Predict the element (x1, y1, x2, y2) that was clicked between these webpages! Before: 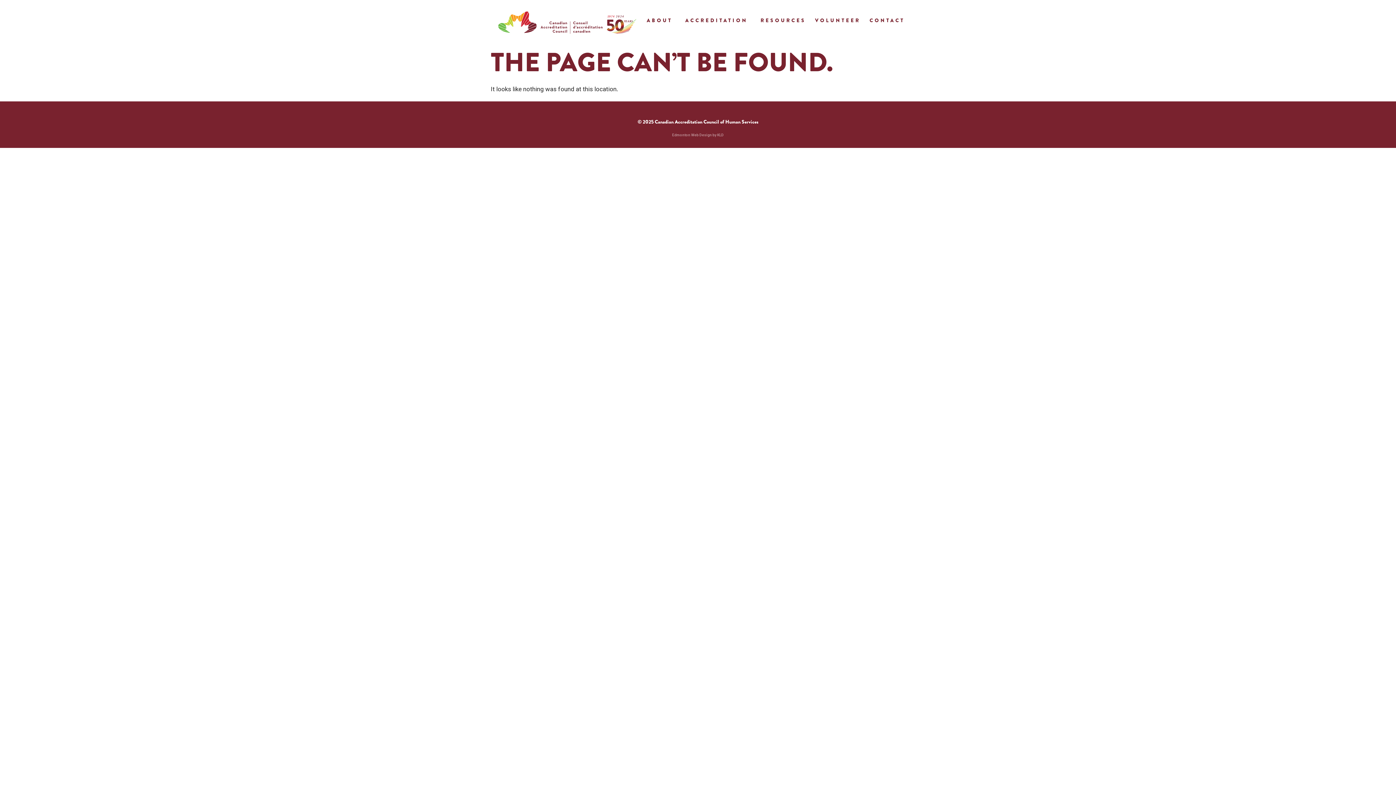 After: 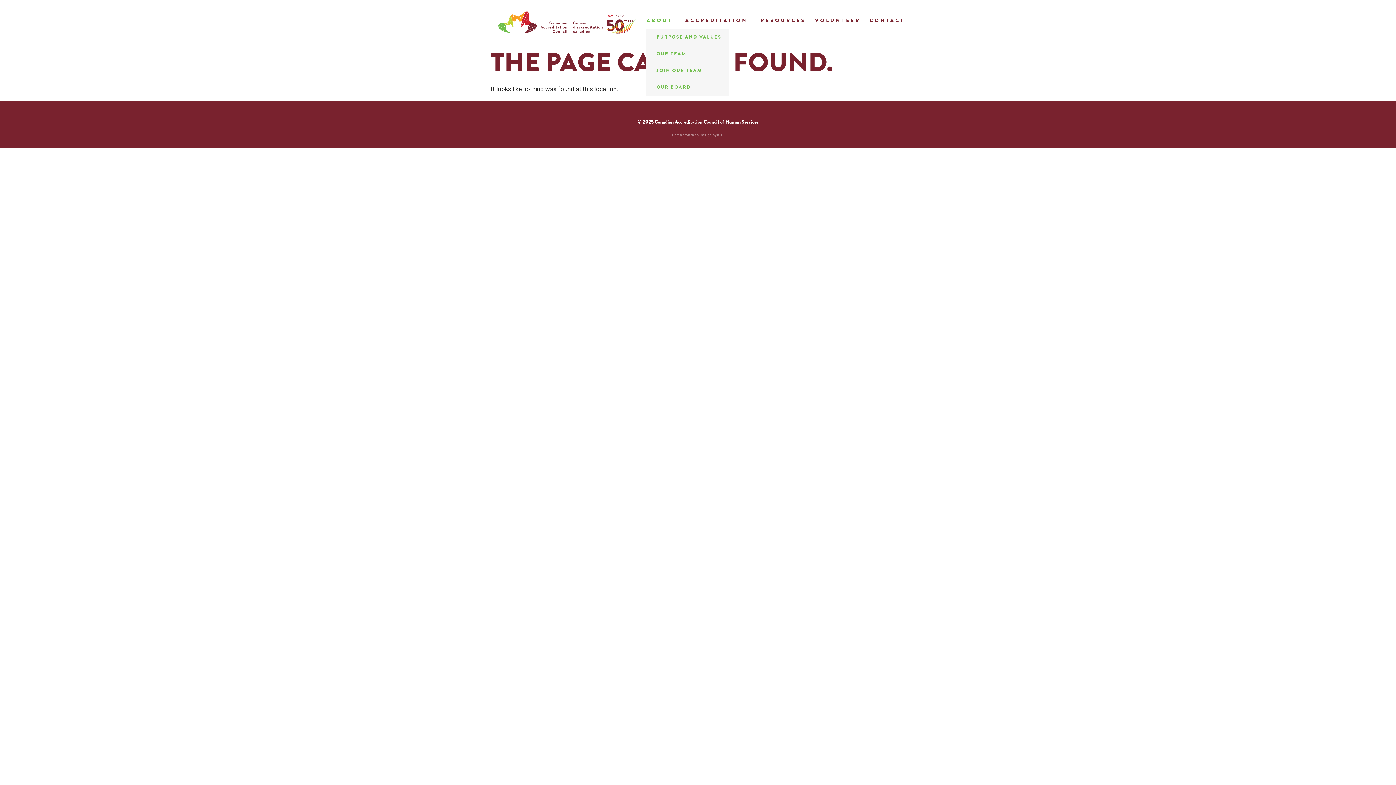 Action: bbox: (646, 11, 676, 28) label: ABOUT